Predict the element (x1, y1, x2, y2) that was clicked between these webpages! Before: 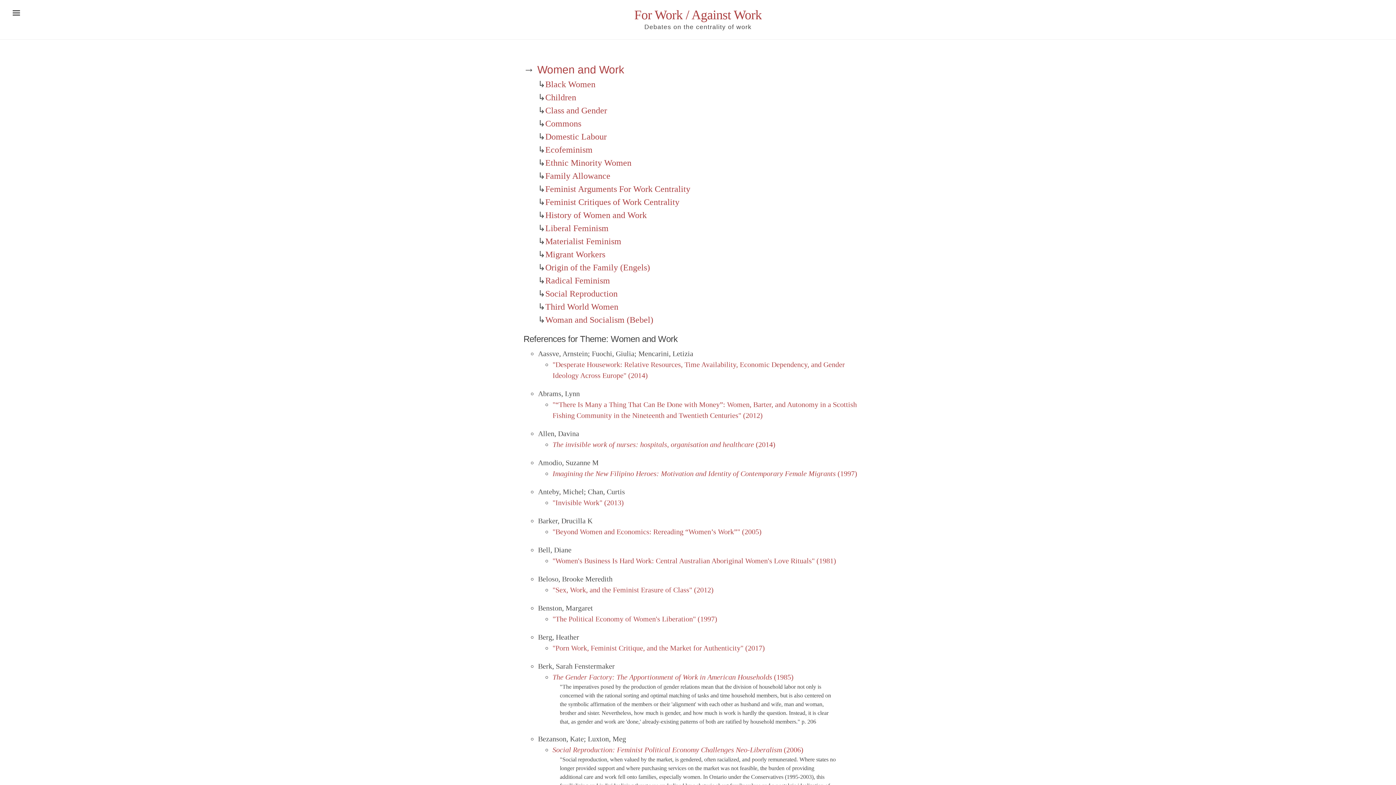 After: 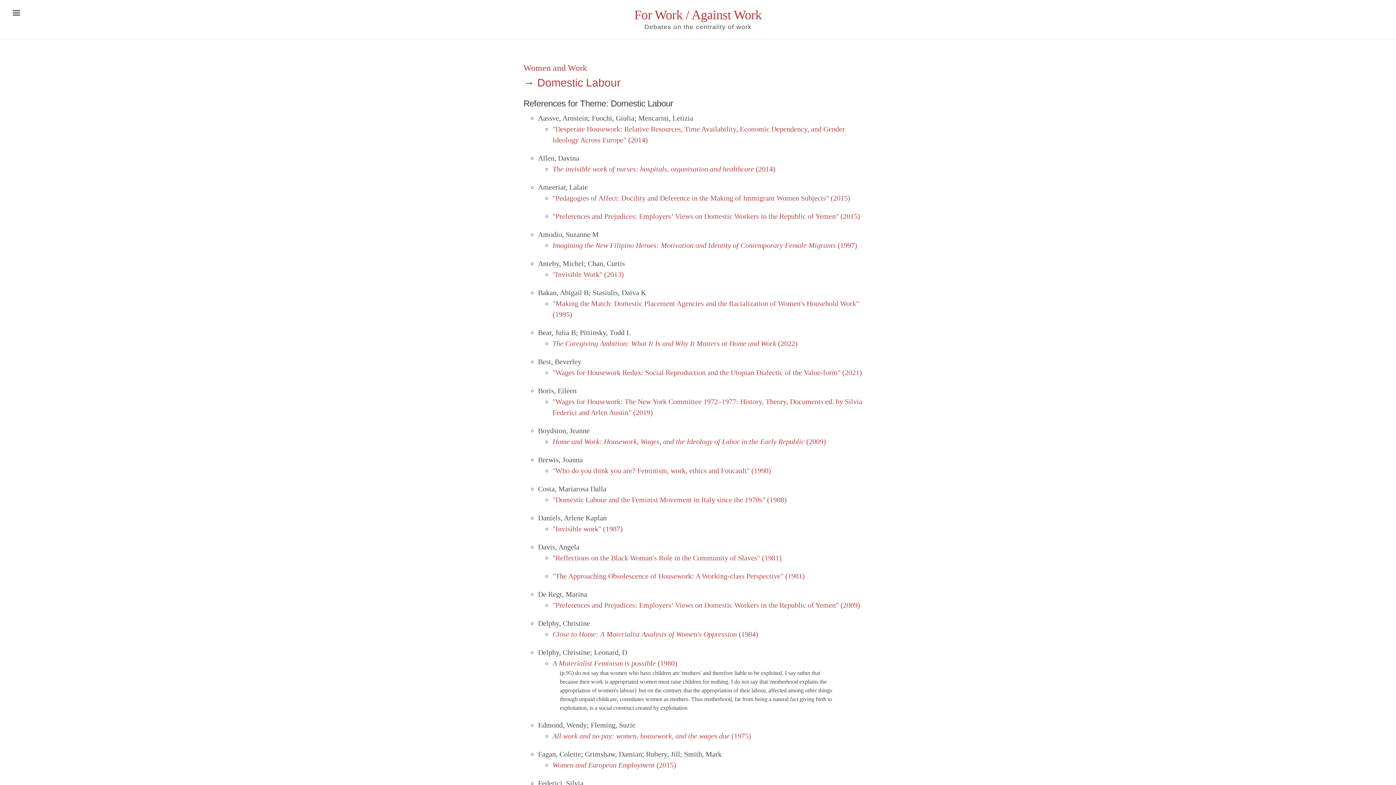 Action: label: Domestic Labour bbox: (545, 132, 606, 141)